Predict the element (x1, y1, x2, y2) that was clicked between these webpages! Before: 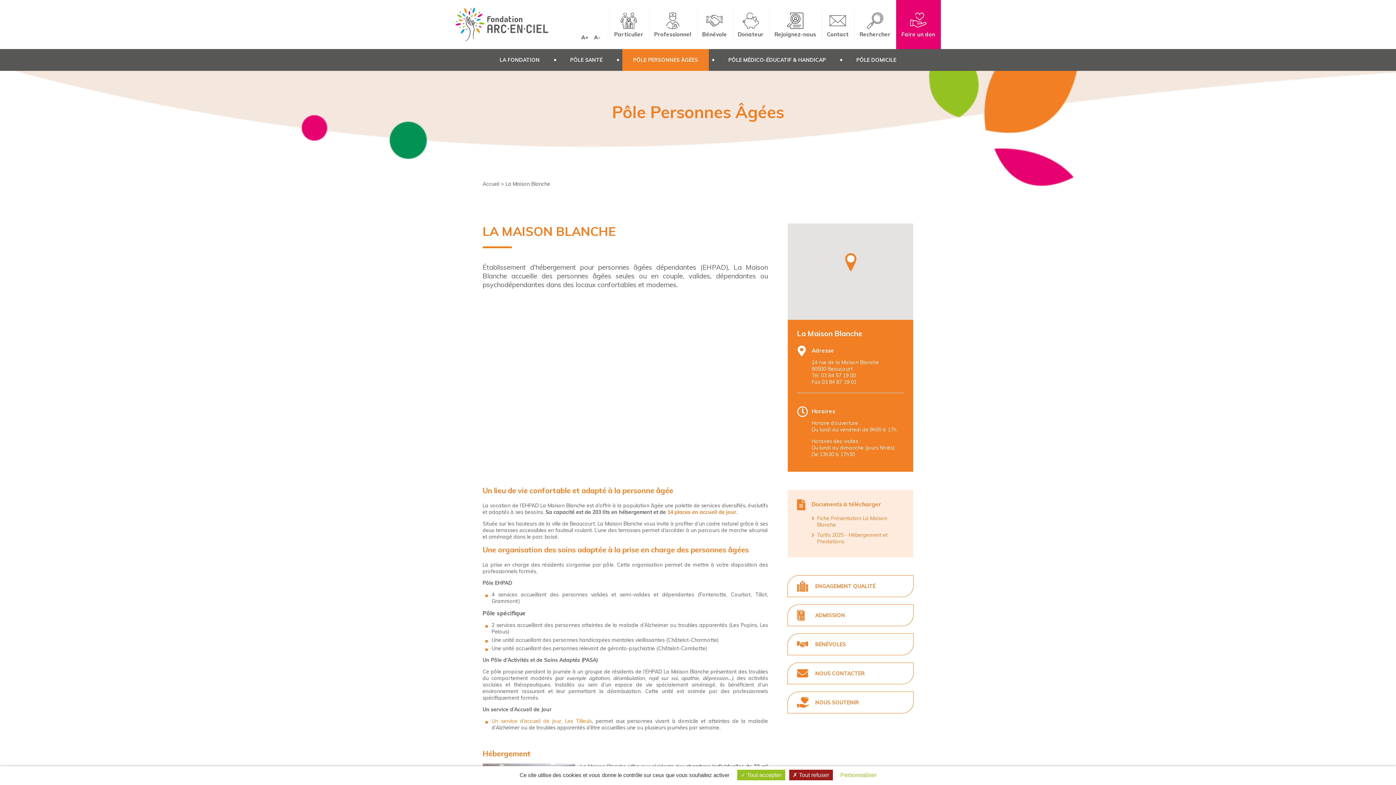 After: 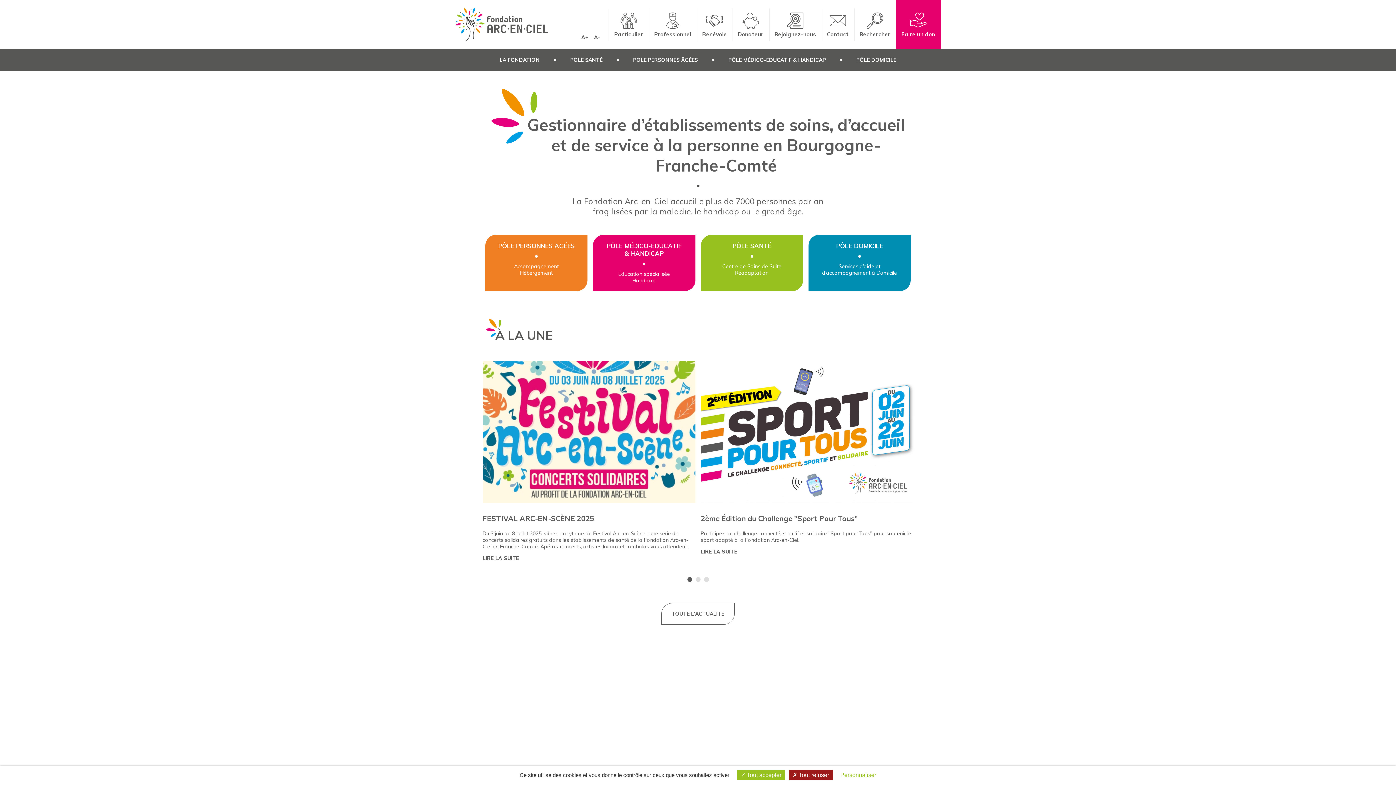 Action: bbox: (455, 1, 548, 47)